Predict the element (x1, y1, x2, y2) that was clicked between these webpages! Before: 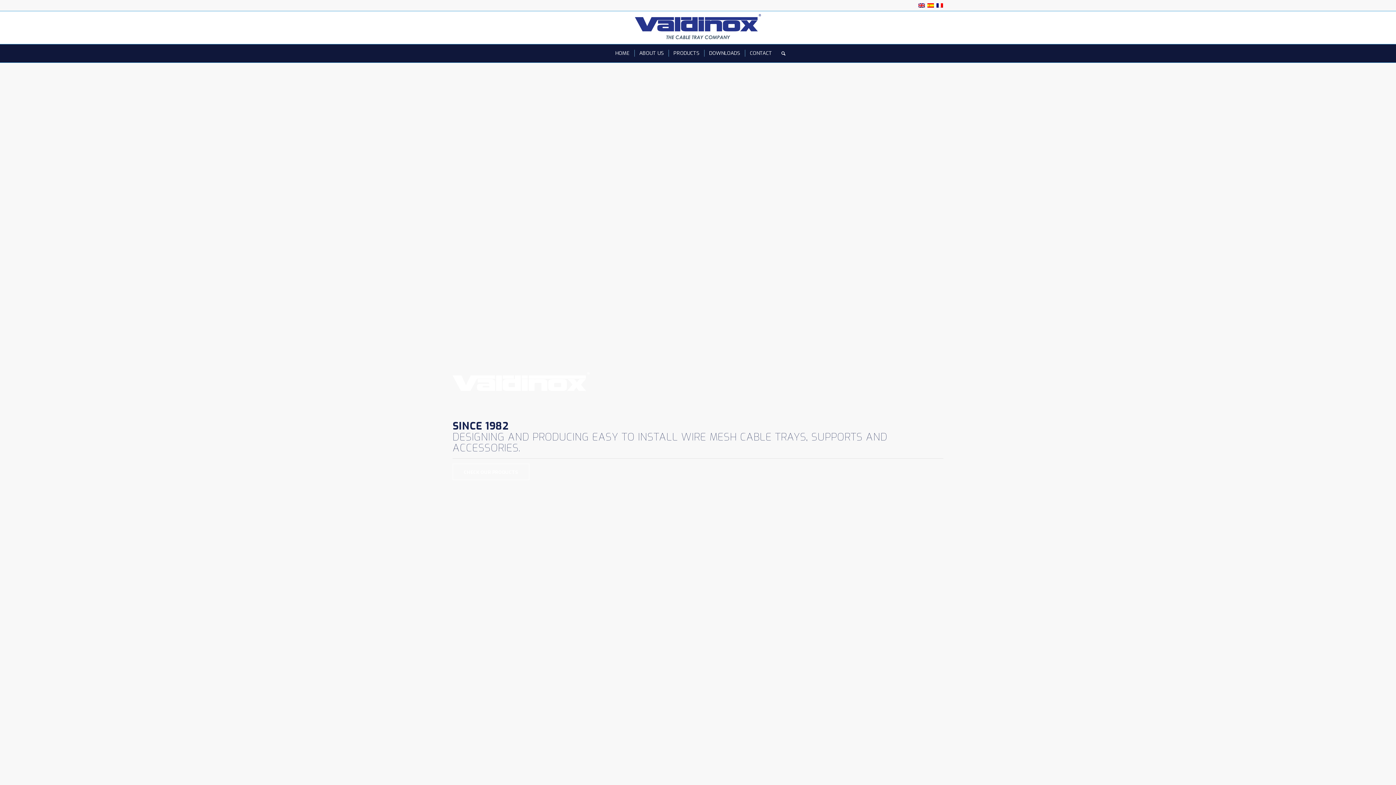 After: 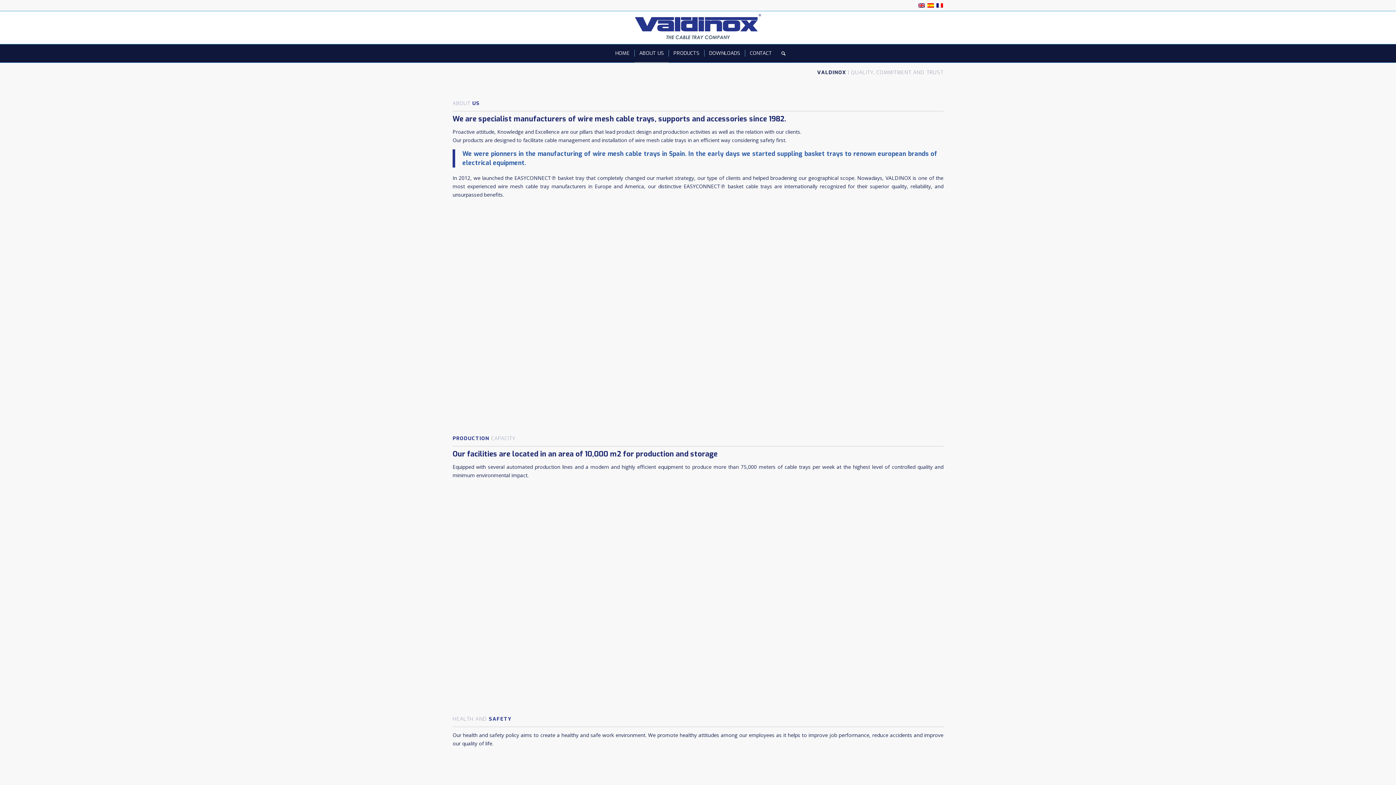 Action: bbox: (634, 44, 668, 62) label: ABOUT US